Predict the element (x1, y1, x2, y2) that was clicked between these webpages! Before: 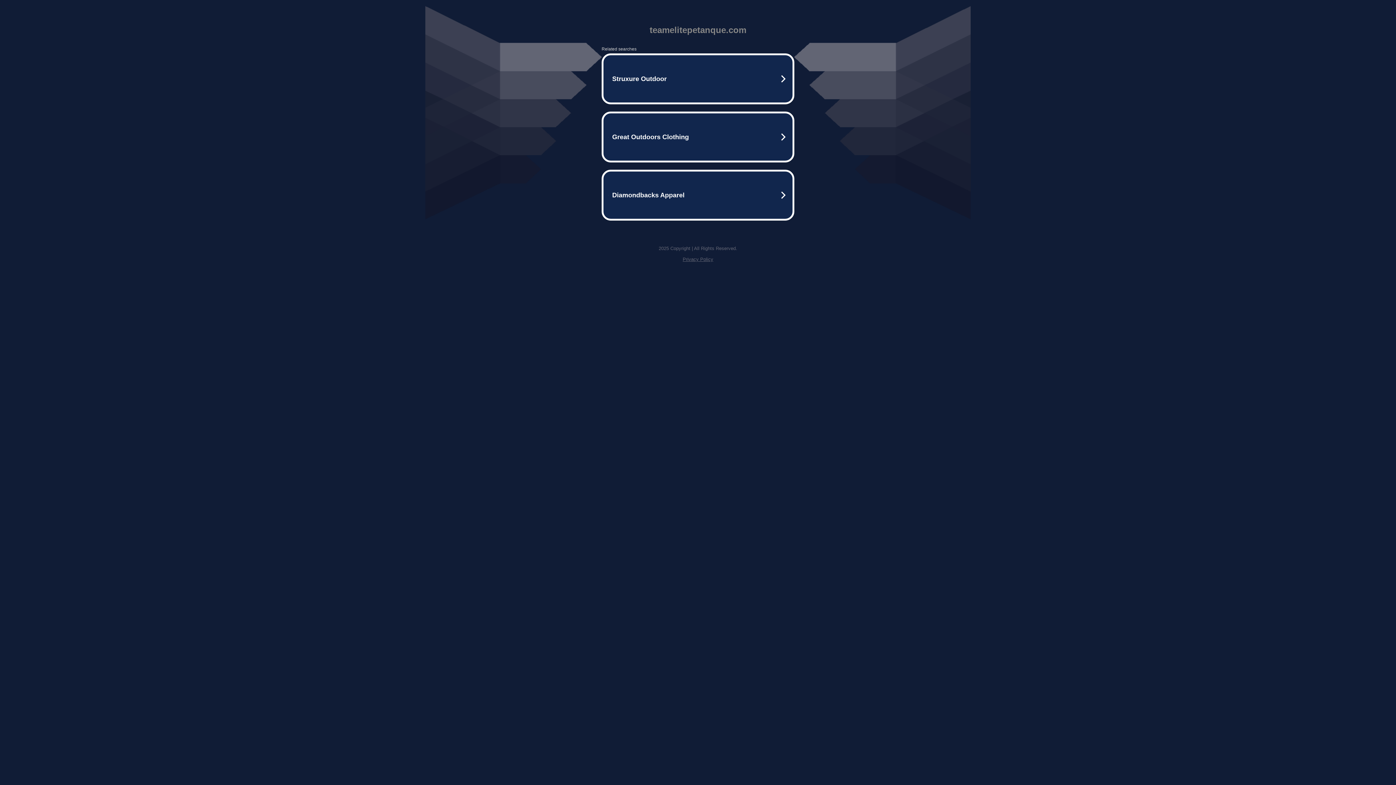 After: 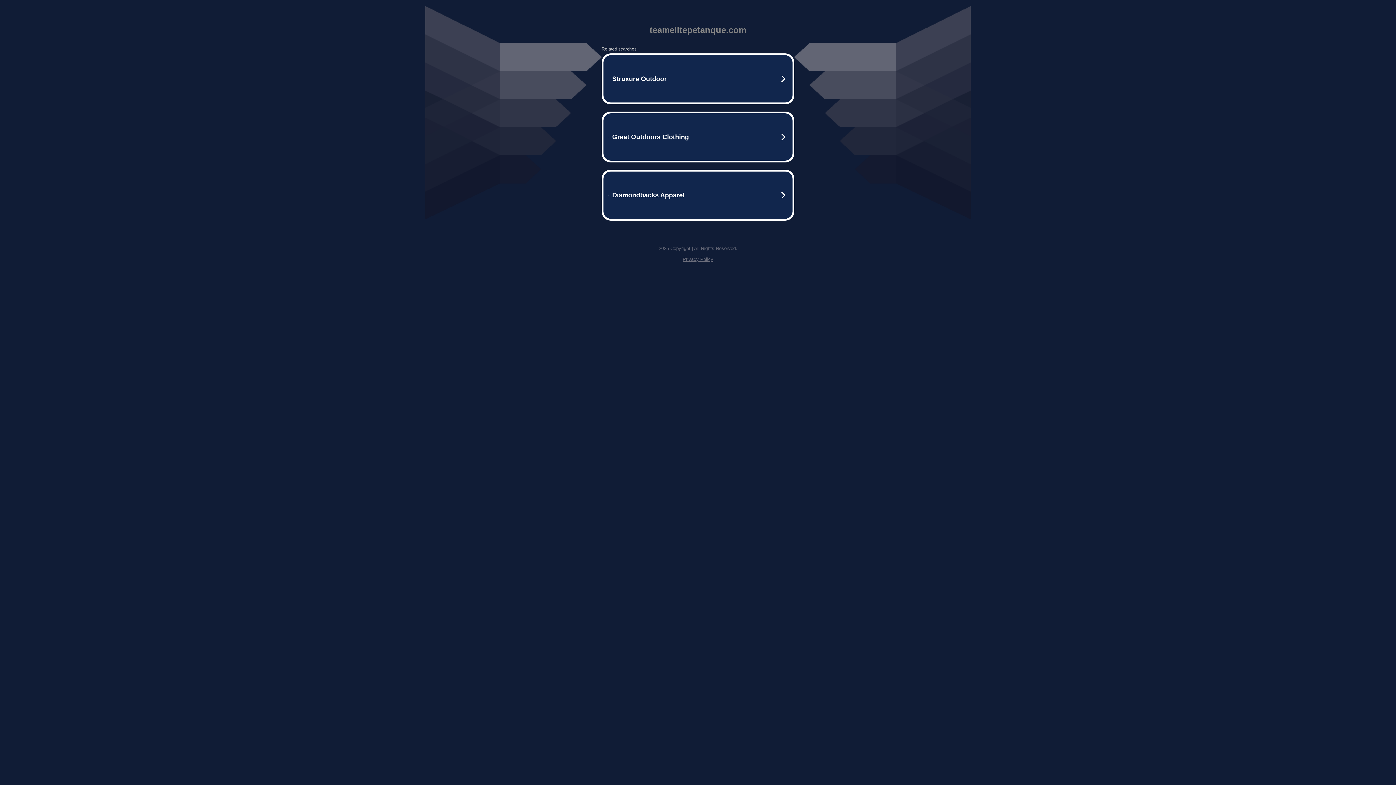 Action: bbox: (682, 256, 713, 262) label: Privacy Policy